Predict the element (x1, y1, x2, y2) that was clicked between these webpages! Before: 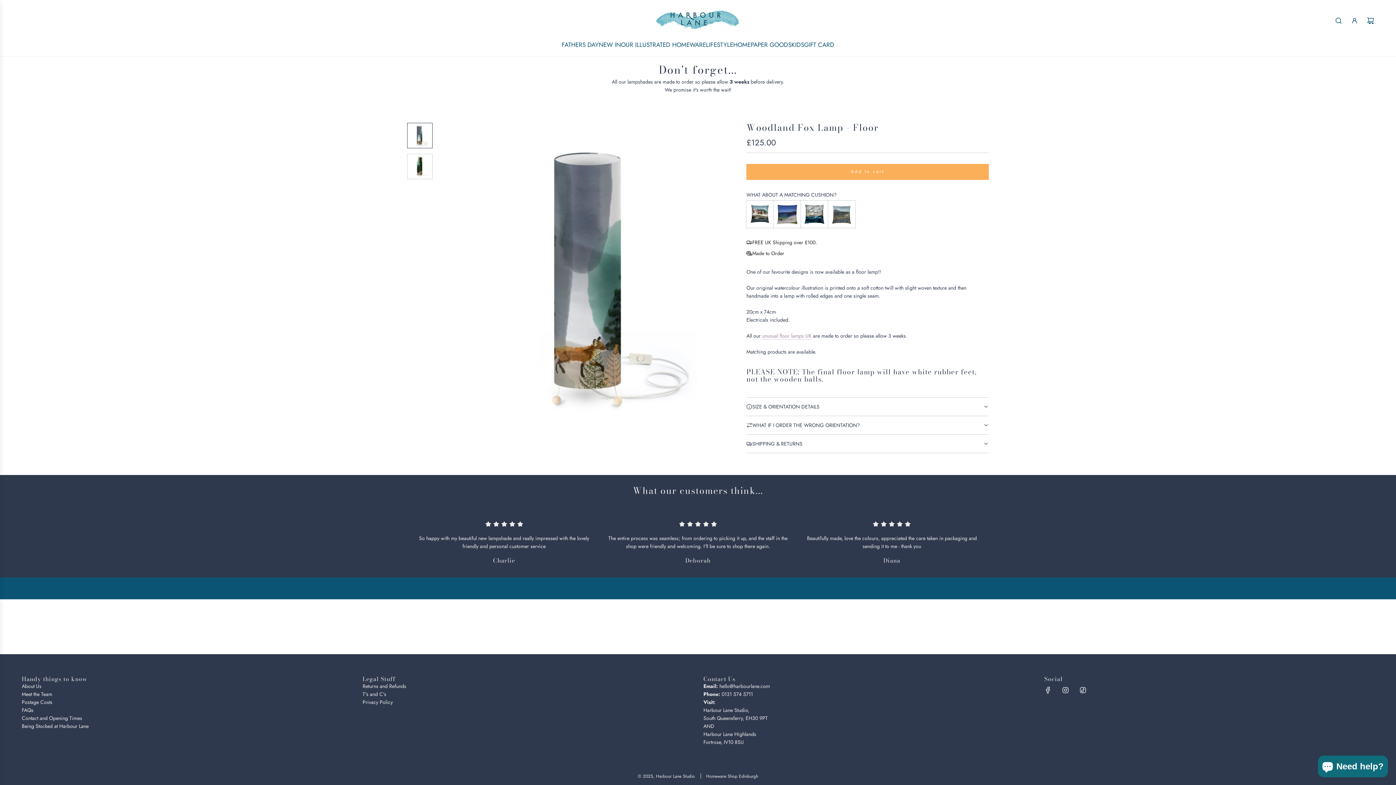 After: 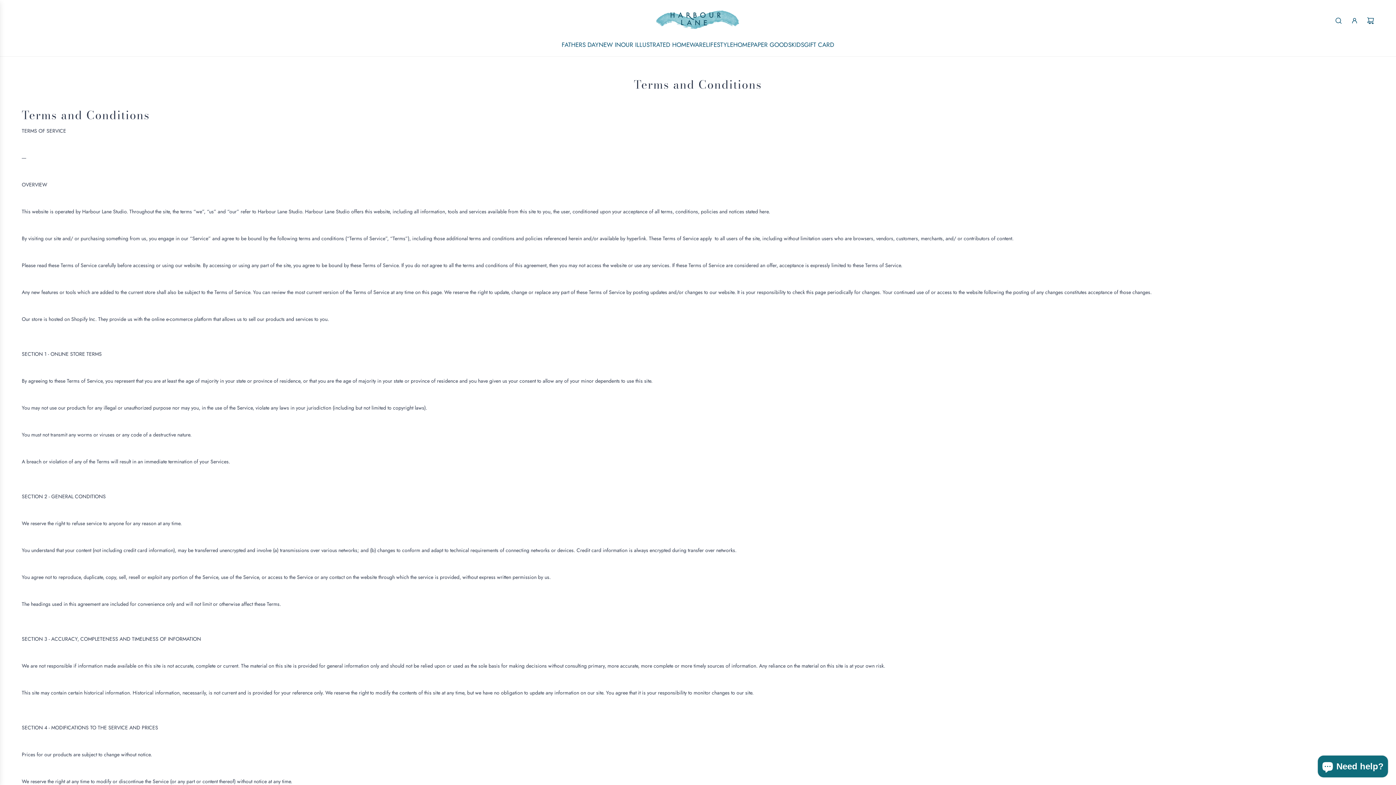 Action: label: T's and C's bbox: (362, 690, 386, 698)